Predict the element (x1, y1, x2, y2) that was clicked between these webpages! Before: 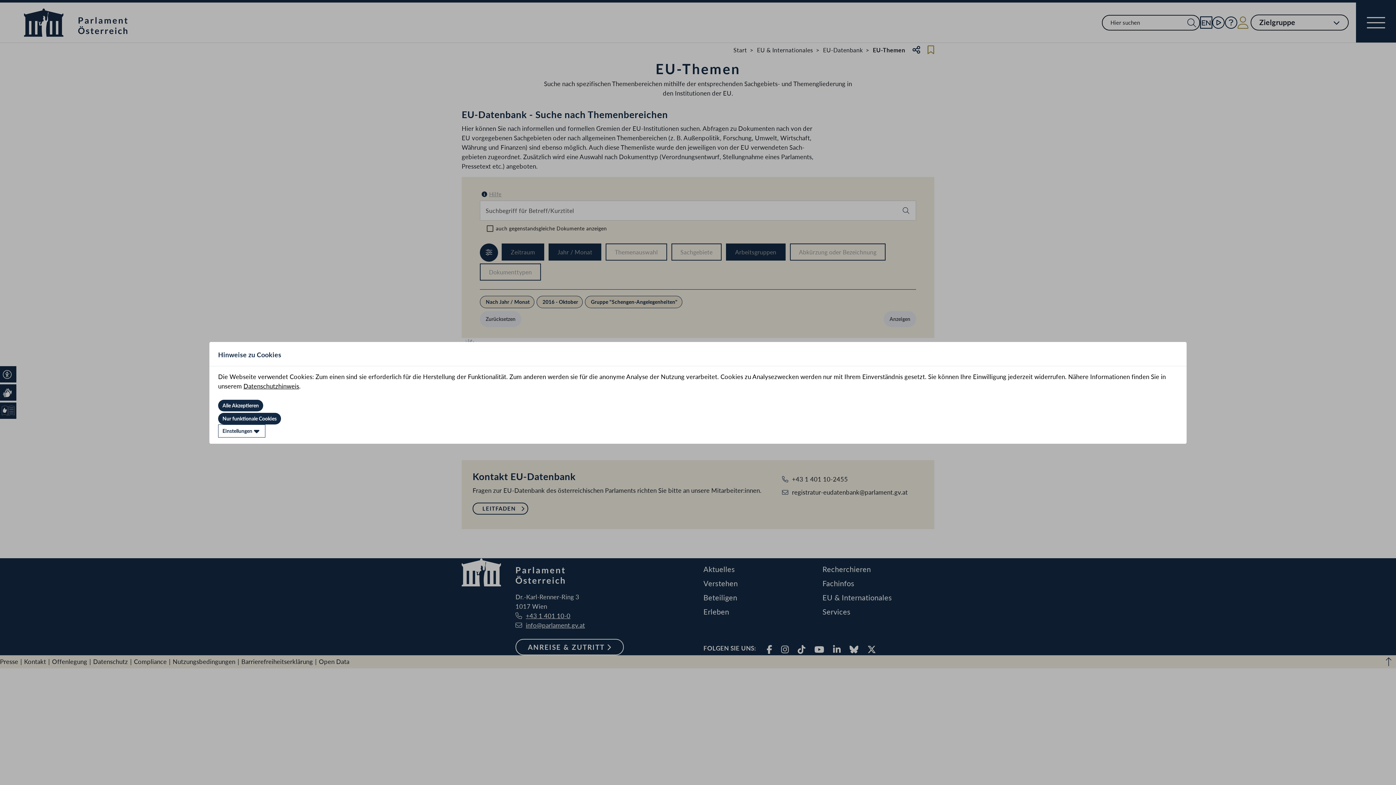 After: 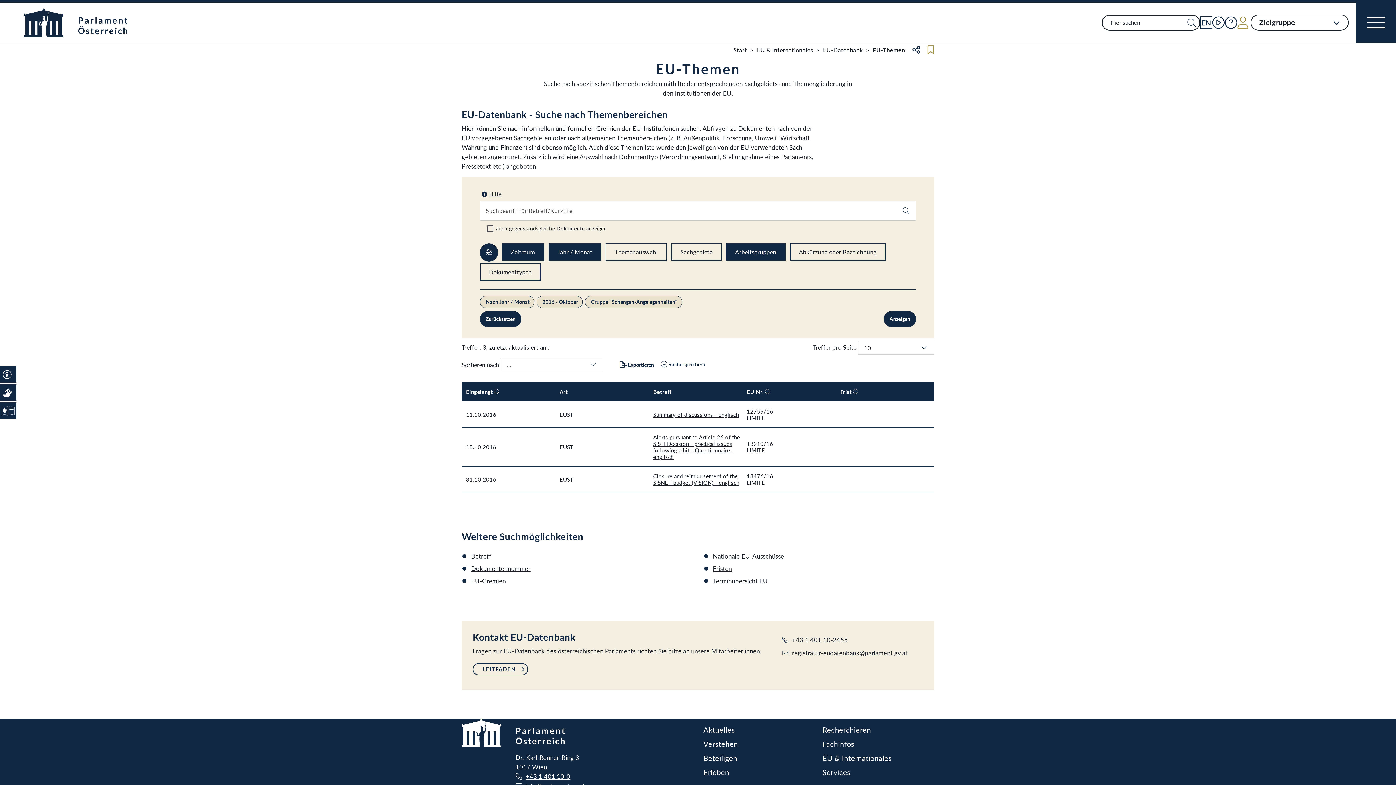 Action: bbox: (218, 399, 263, 411) label: Alle Akzeptieren